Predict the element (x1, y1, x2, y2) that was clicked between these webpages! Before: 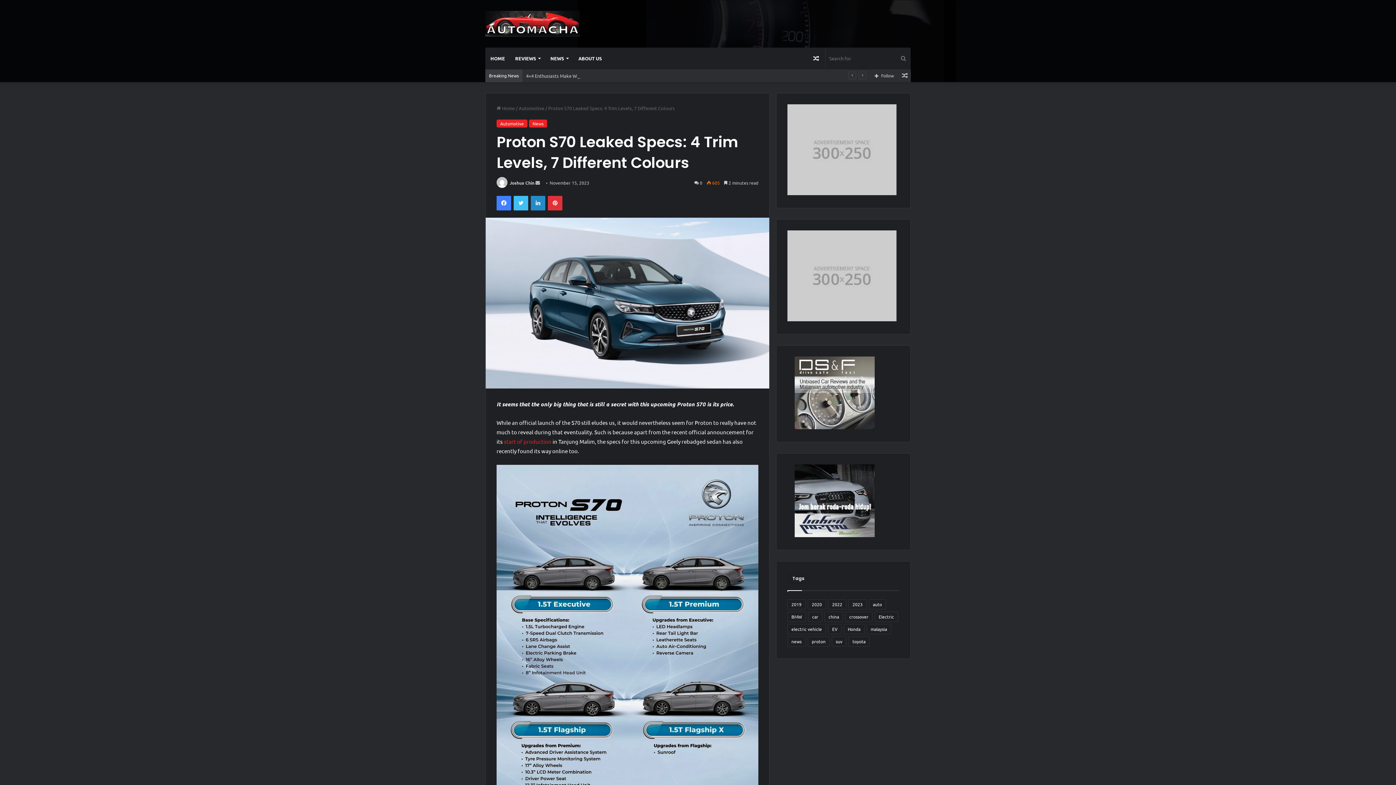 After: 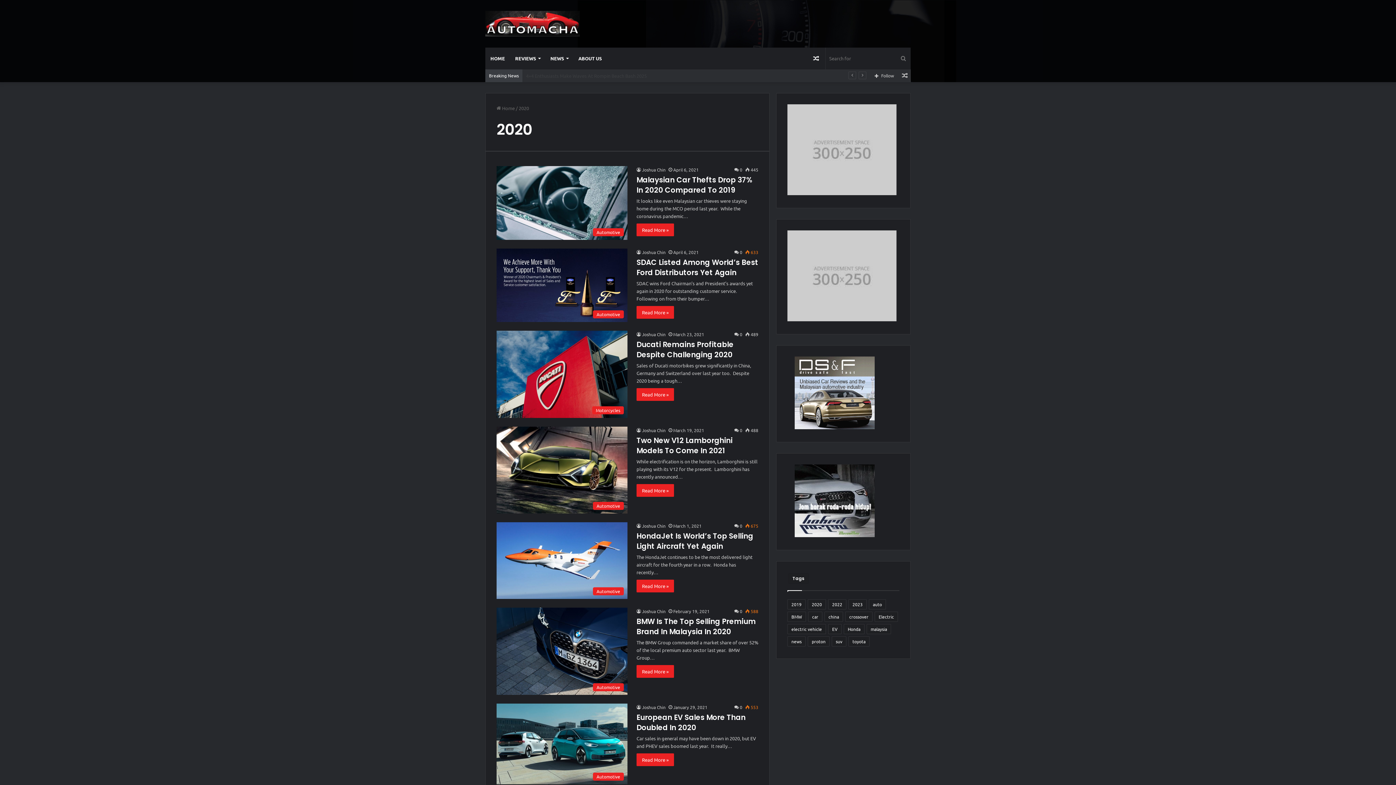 Action: bbox: (808, 599, 826, 609) label: 2020 (270 items)